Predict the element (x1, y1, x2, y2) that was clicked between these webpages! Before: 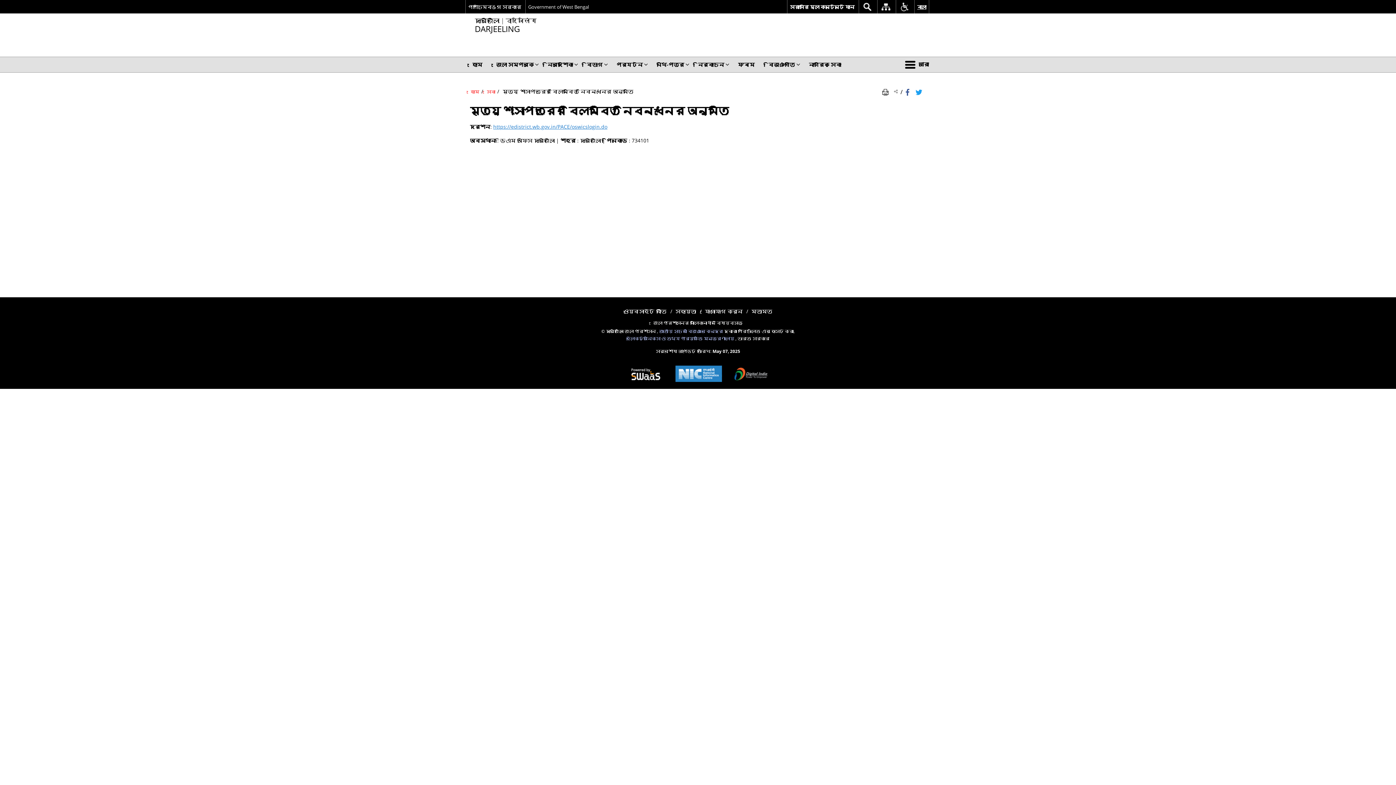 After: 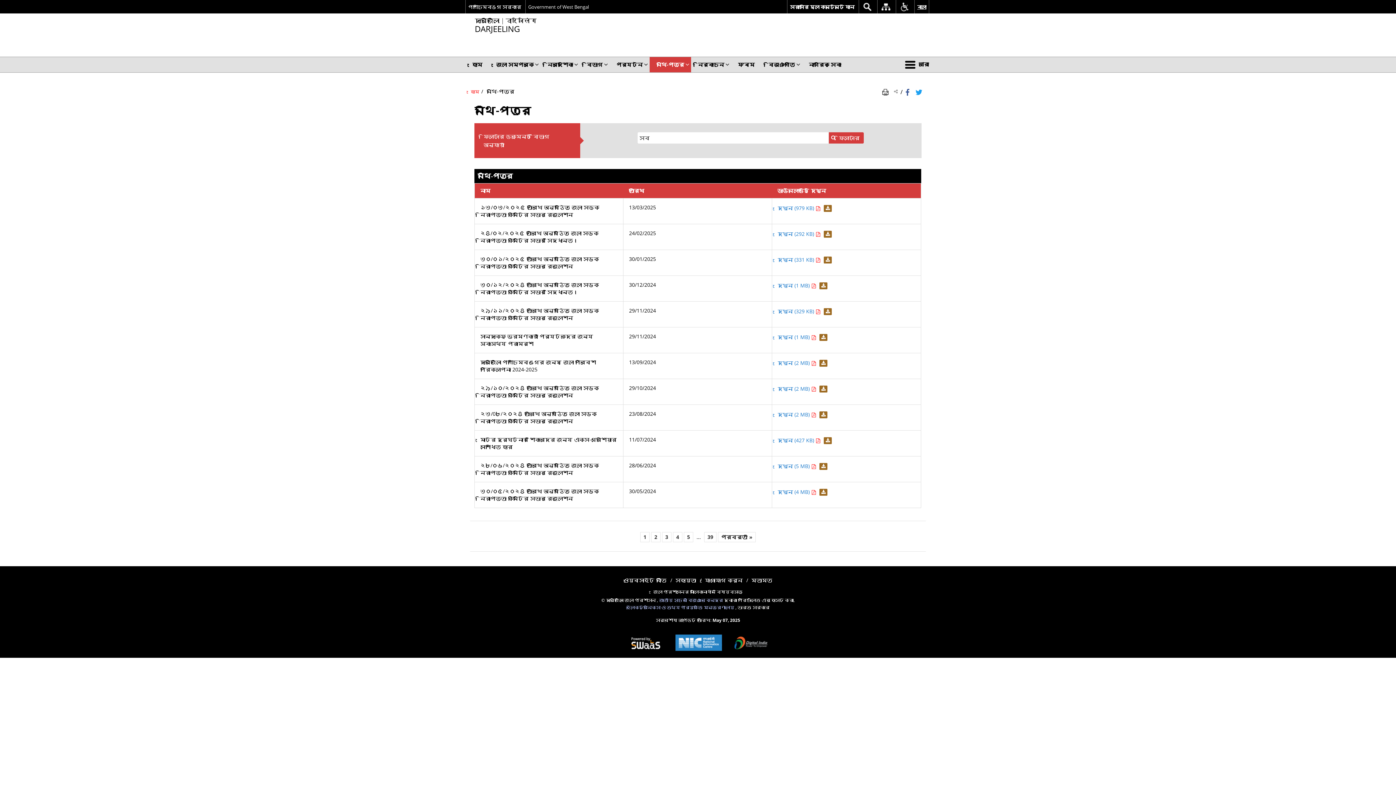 Action: bbox: (649, 57, 691, 72) label: নথি-পত্র